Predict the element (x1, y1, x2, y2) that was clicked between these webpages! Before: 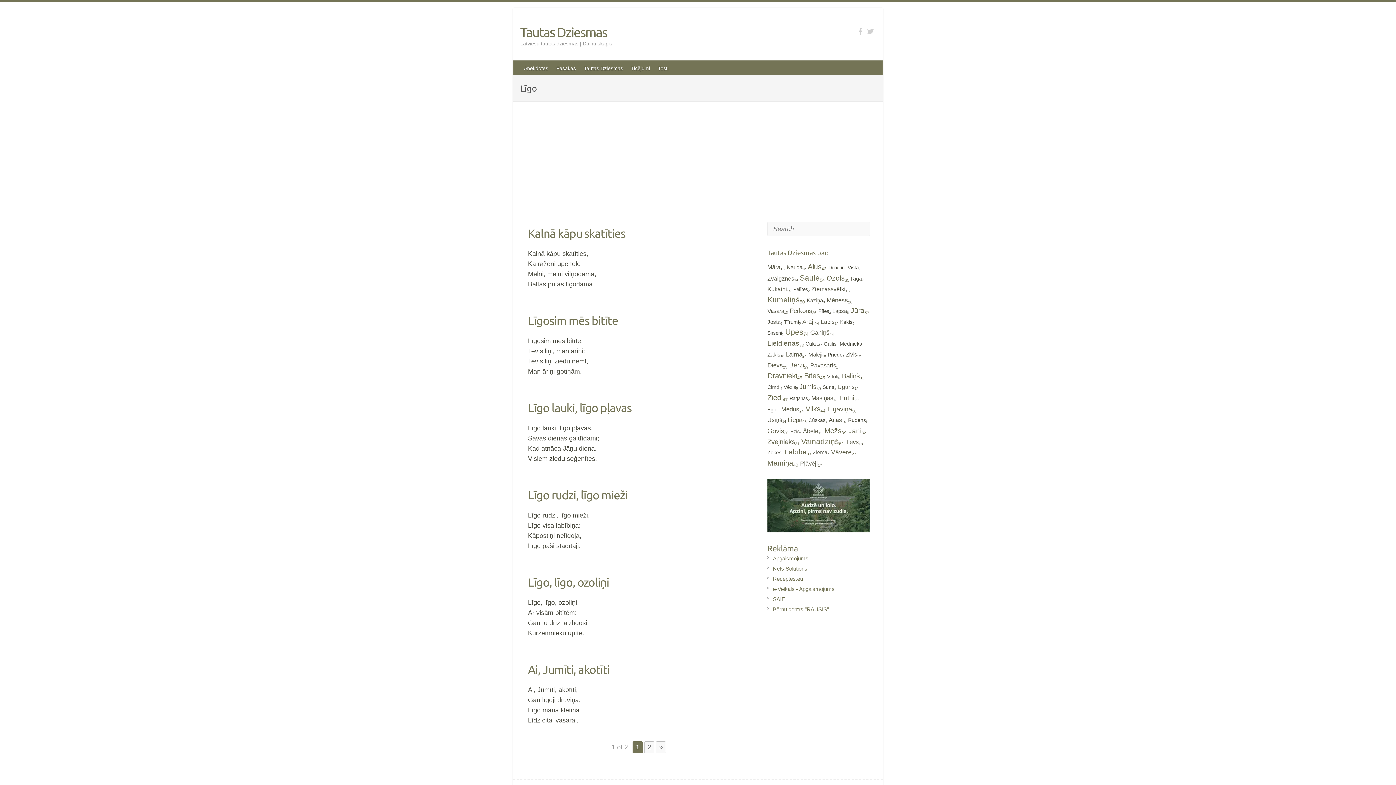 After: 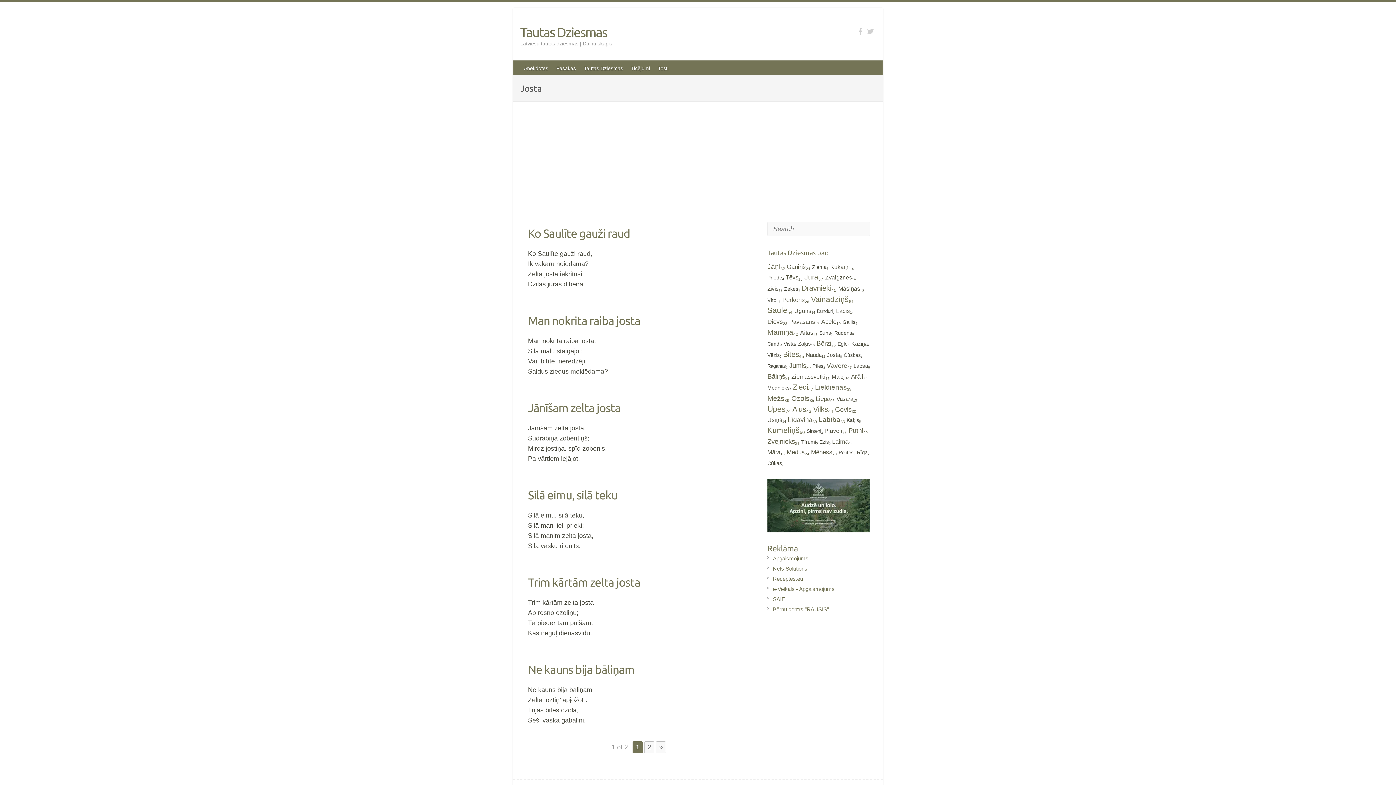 Action: label: Josta bbox: (767, 319, 780, 325)